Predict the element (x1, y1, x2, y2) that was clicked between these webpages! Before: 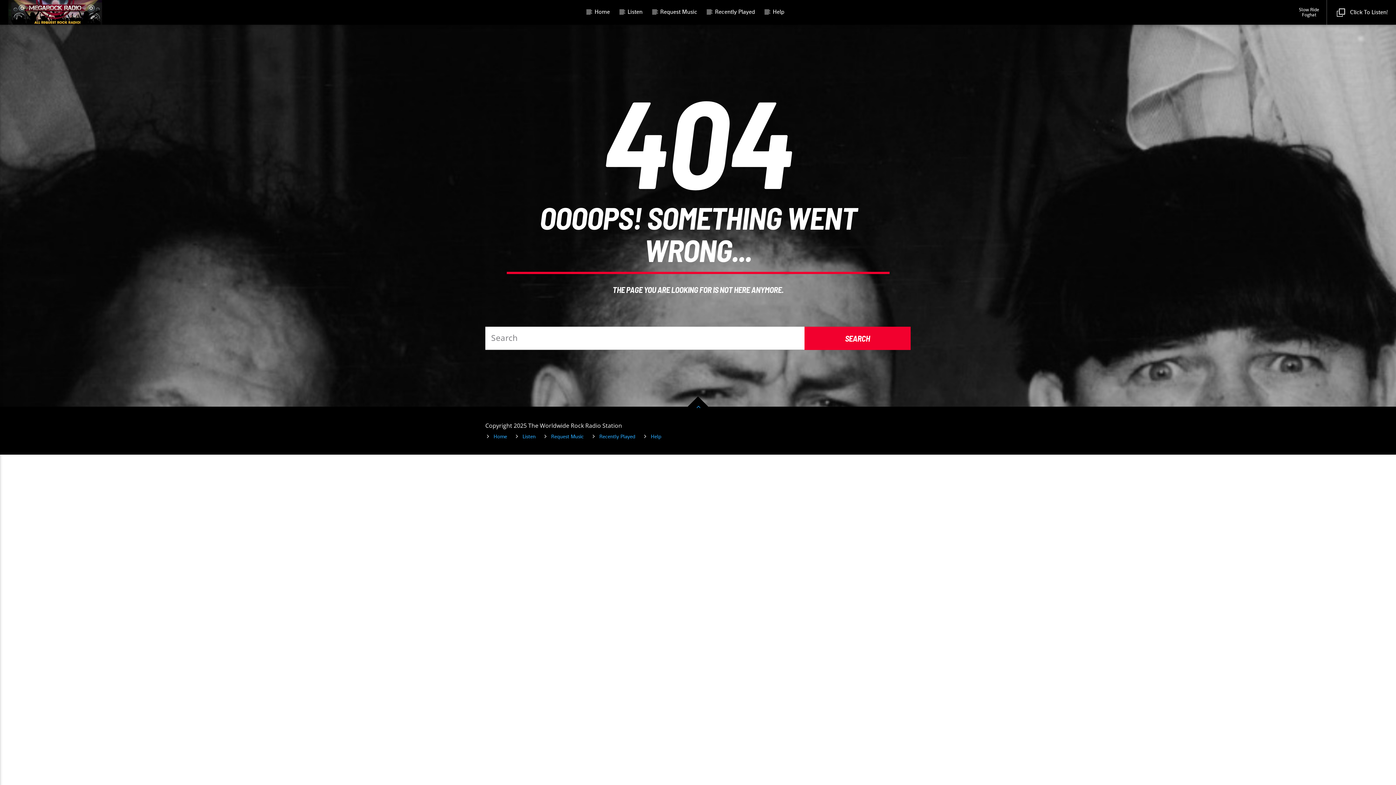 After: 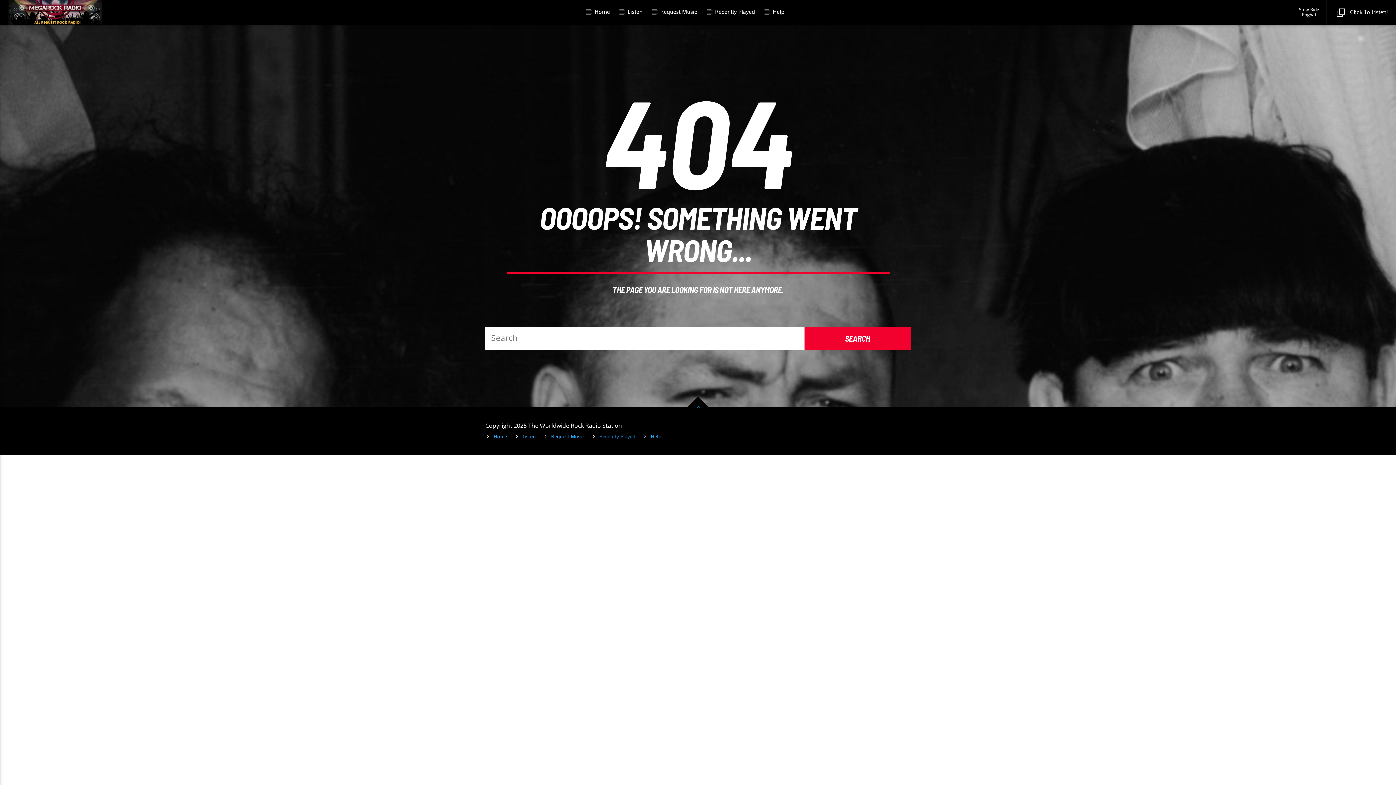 Action: label: Recently Played bbox: (599, 433, 635, 439)